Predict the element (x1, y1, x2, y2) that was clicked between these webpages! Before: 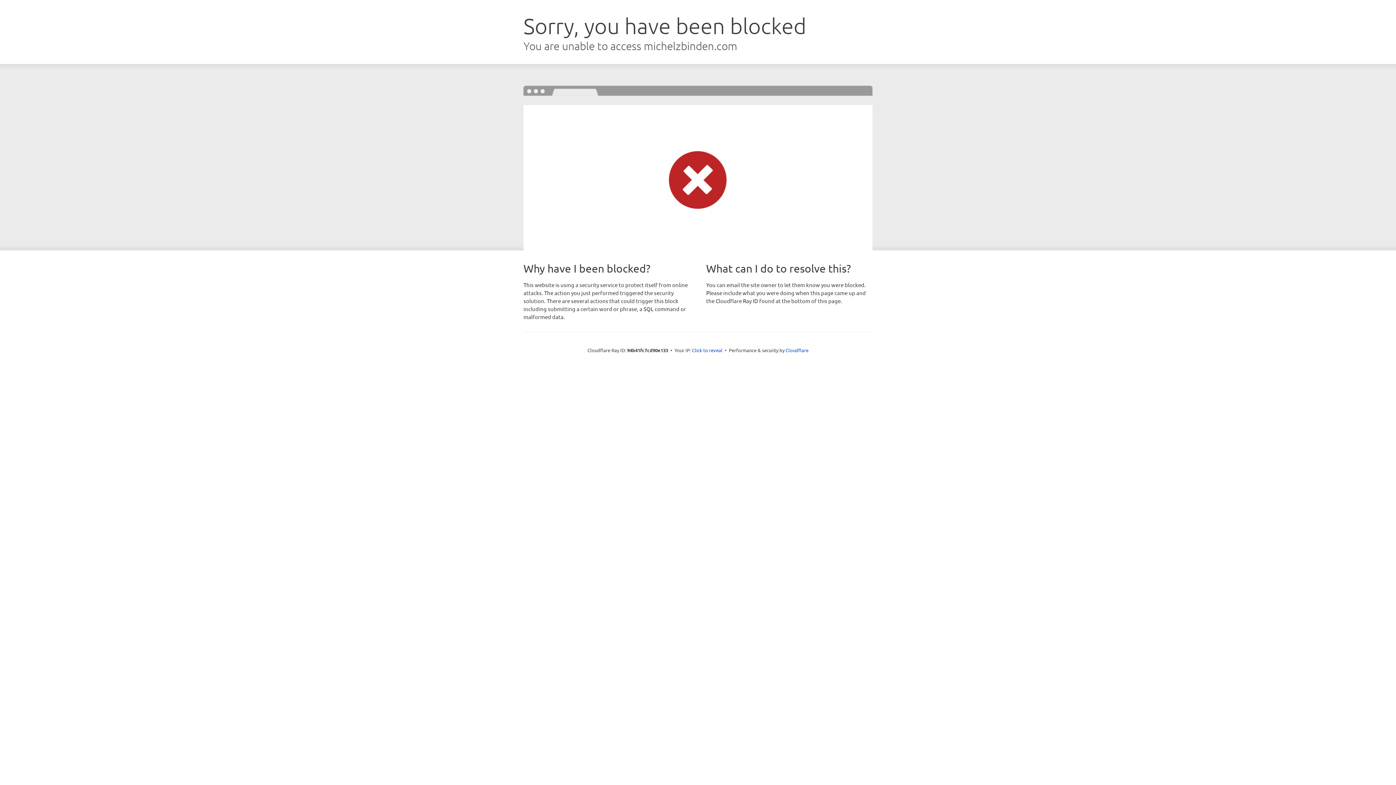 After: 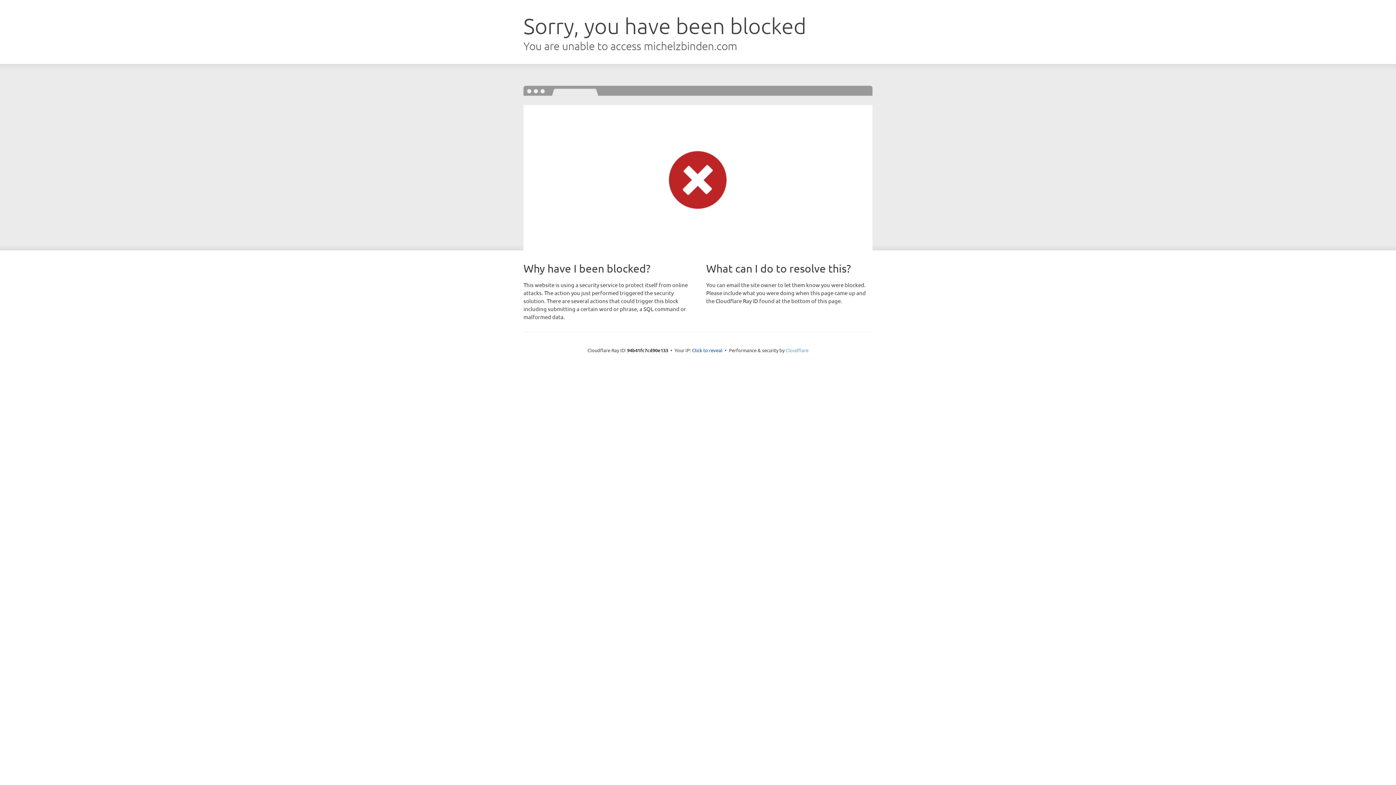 Action: label: Cloudflare bbox: (785, 347, 808, 353)